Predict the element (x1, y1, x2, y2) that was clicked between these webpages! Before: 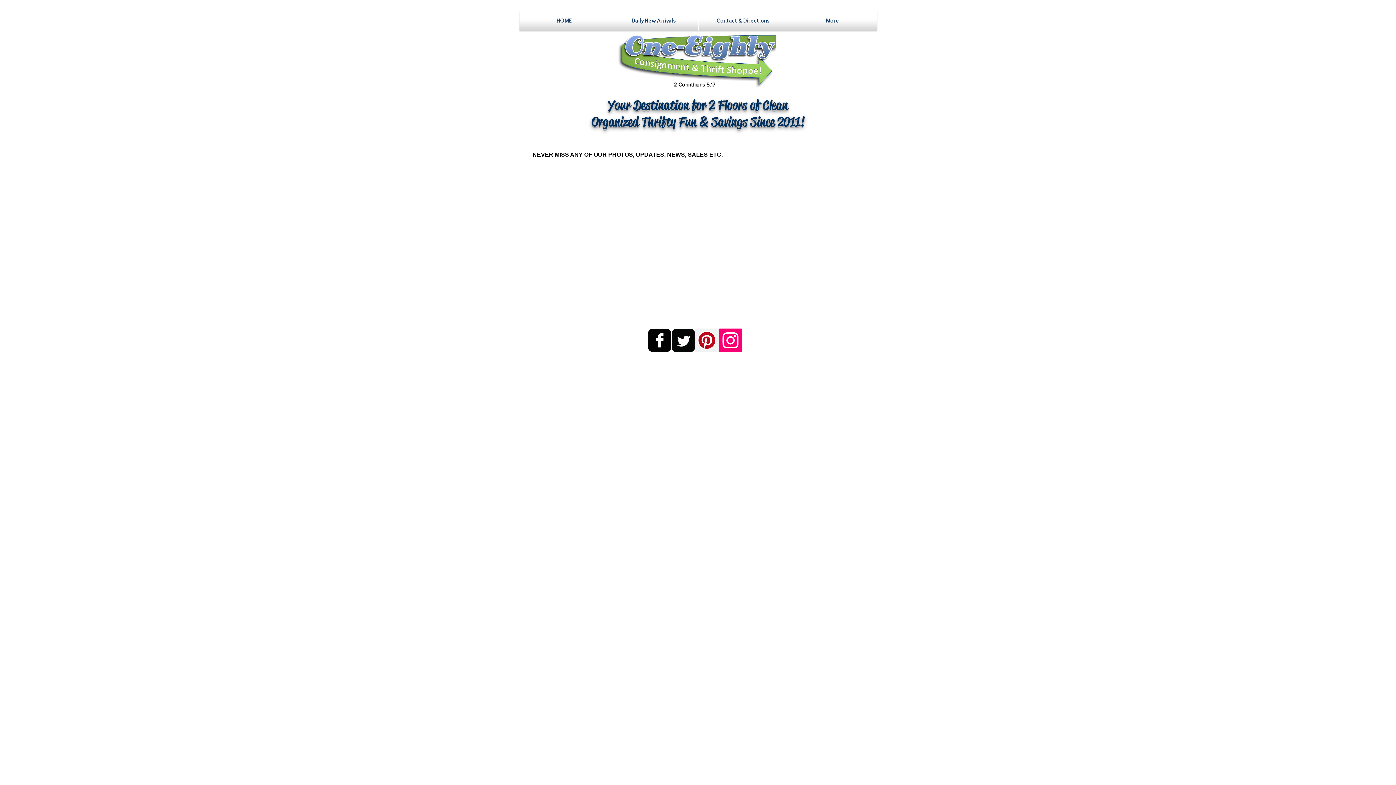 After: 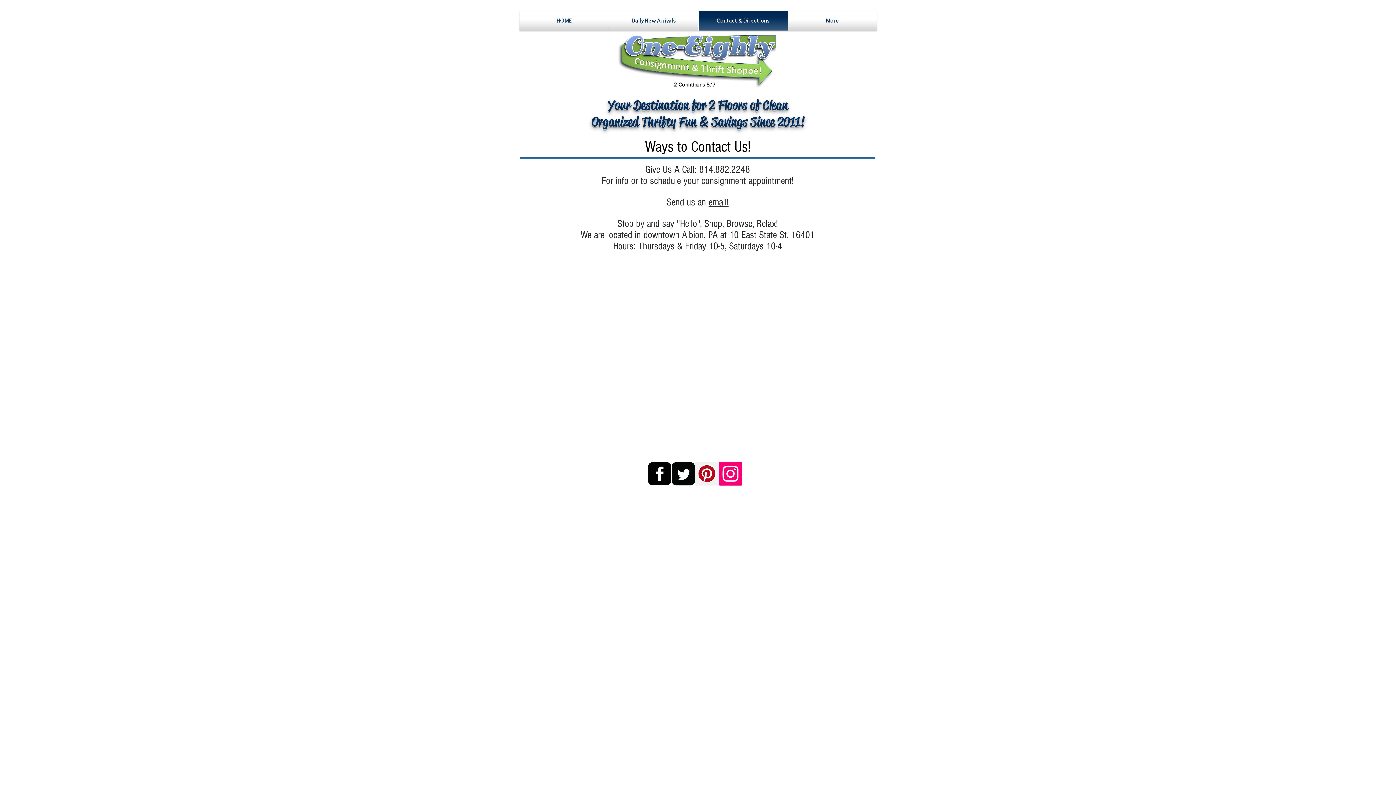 Action: bbox: (698, 10, 788, 30) label: Contact & Directions